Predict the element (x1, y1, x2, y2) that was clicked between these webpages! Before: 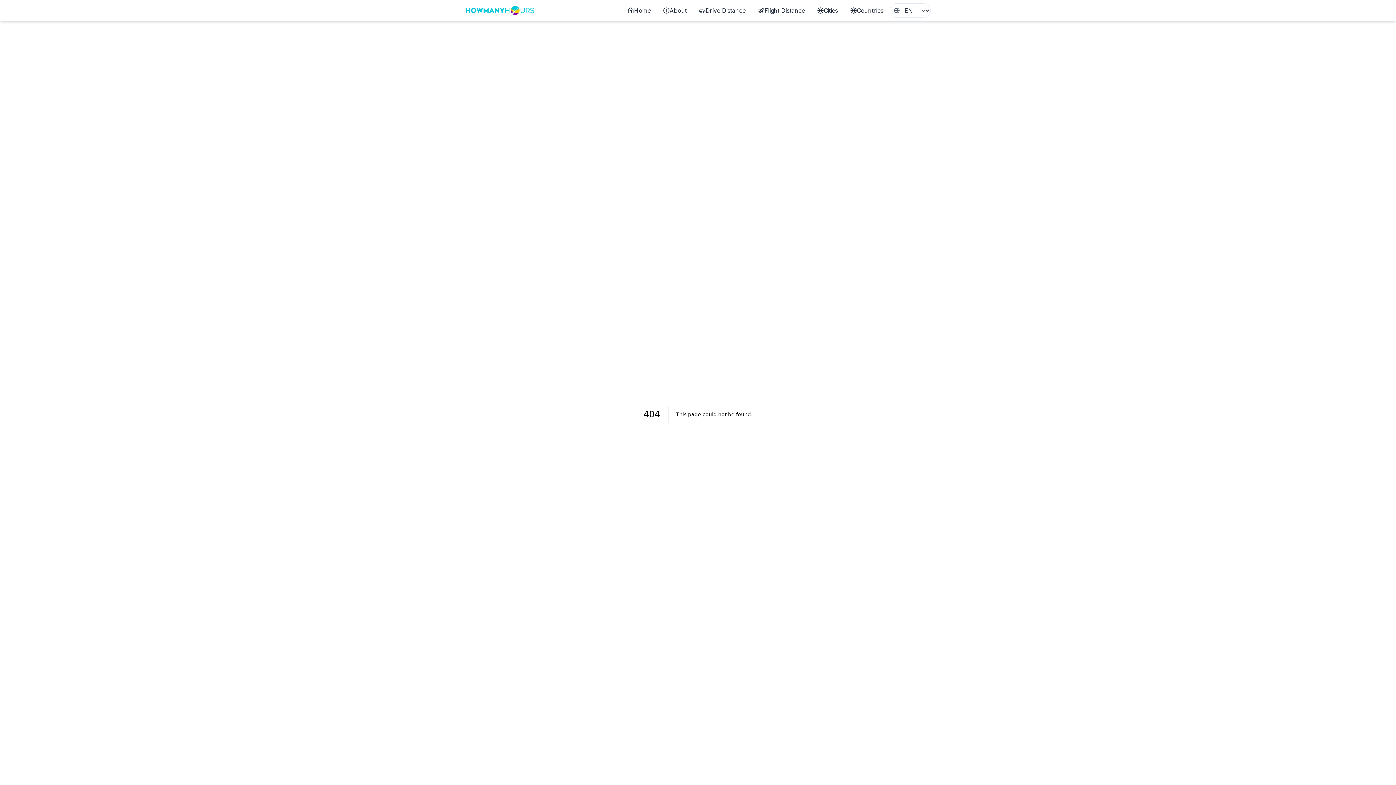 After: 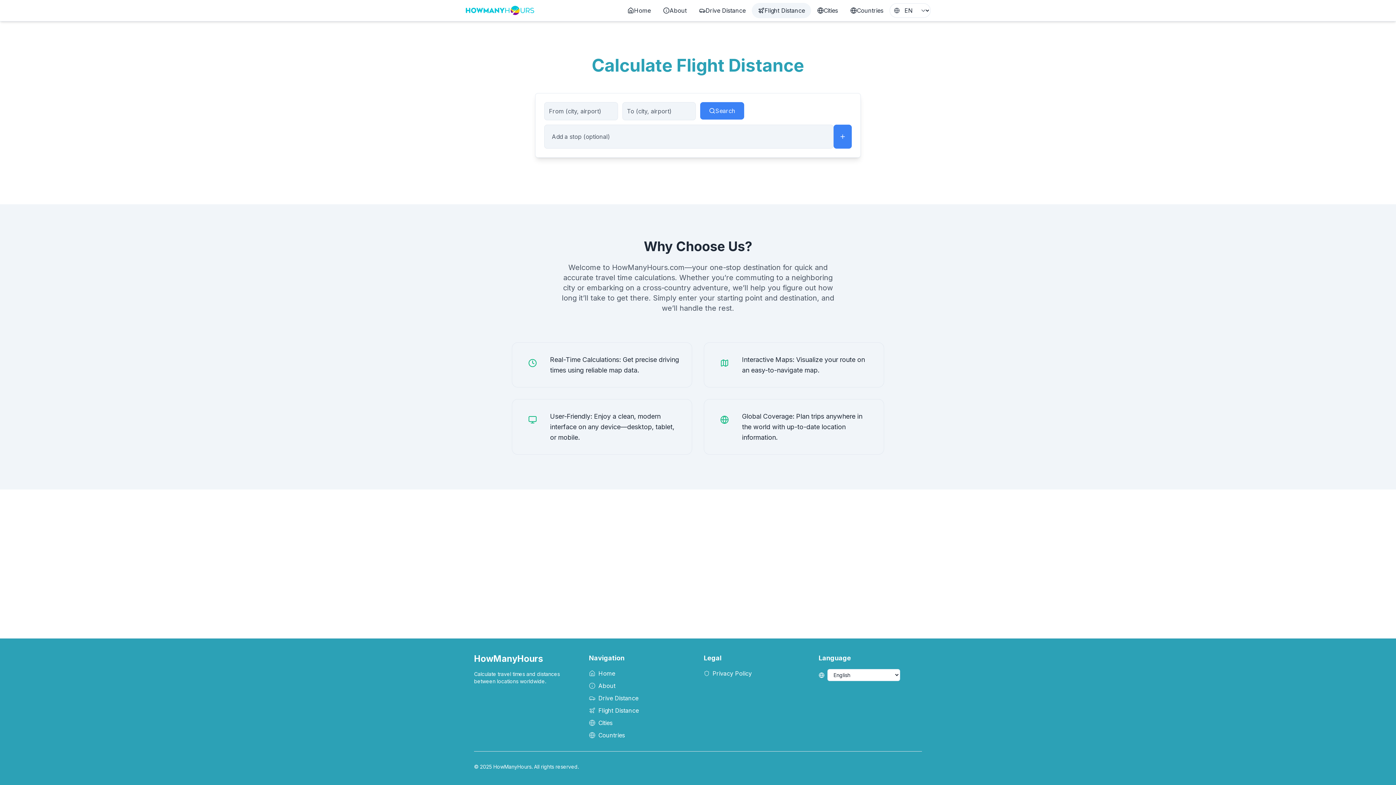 Action: label: Flight Distance bbox: (752, 2, 811, 18)